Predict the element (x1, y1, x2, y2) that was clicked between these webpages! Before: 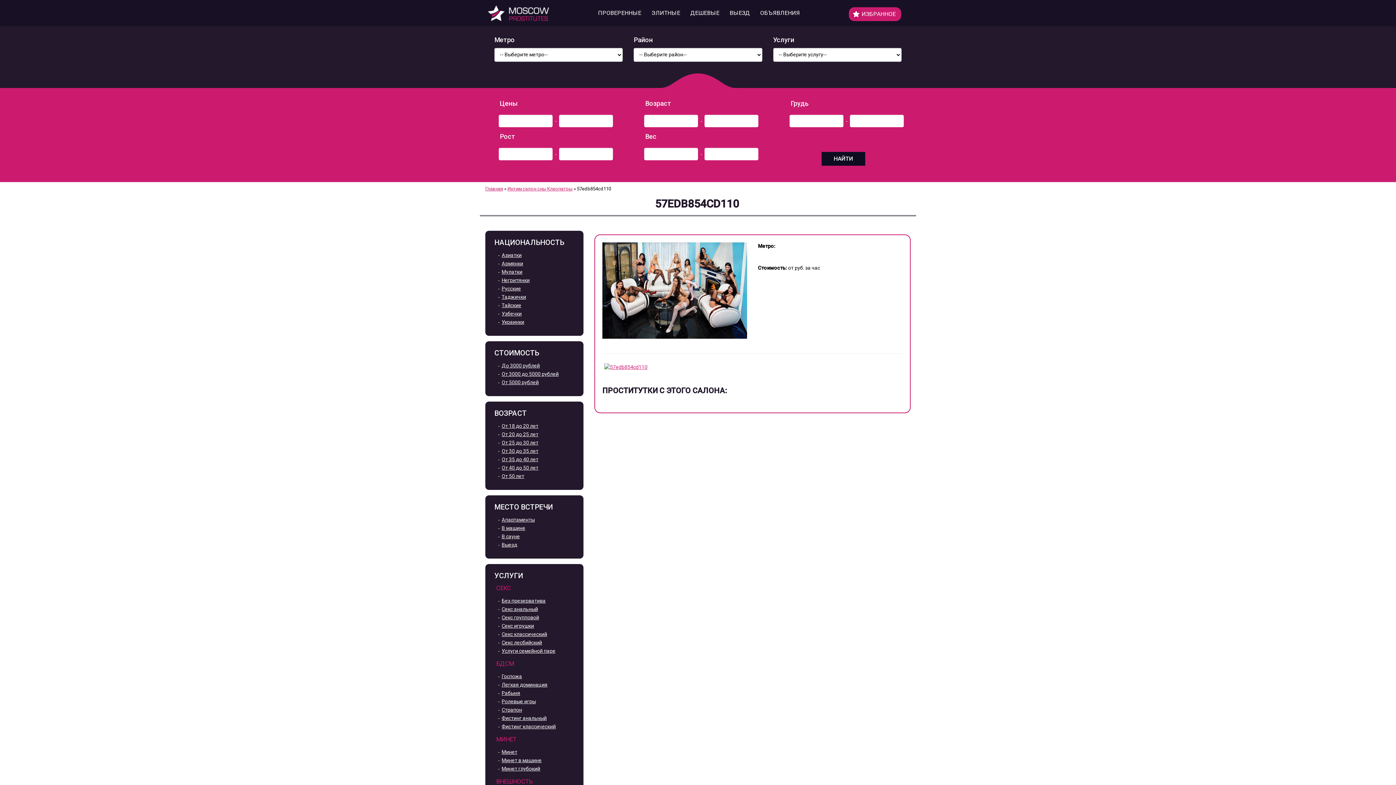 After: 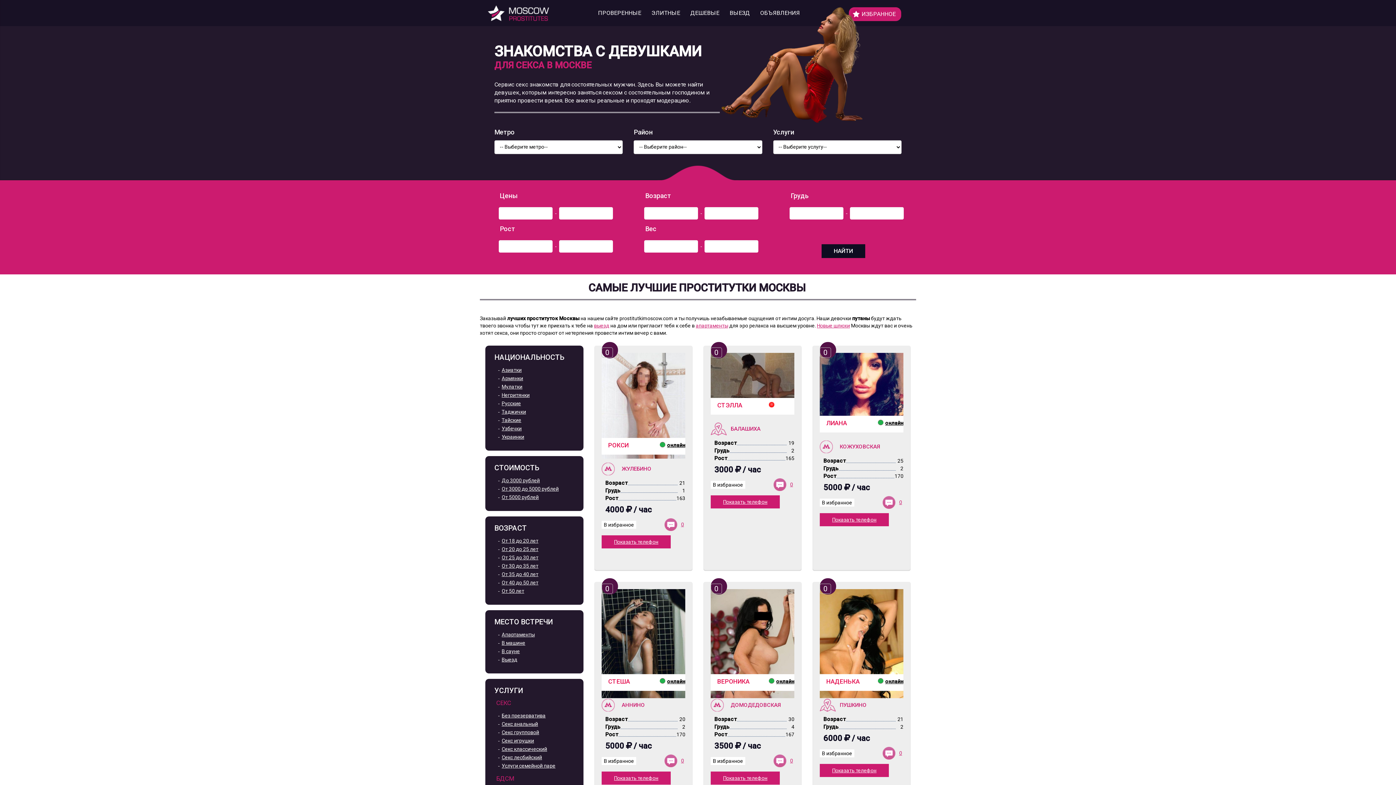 Action: bbox: (485, 3, 558, 22)